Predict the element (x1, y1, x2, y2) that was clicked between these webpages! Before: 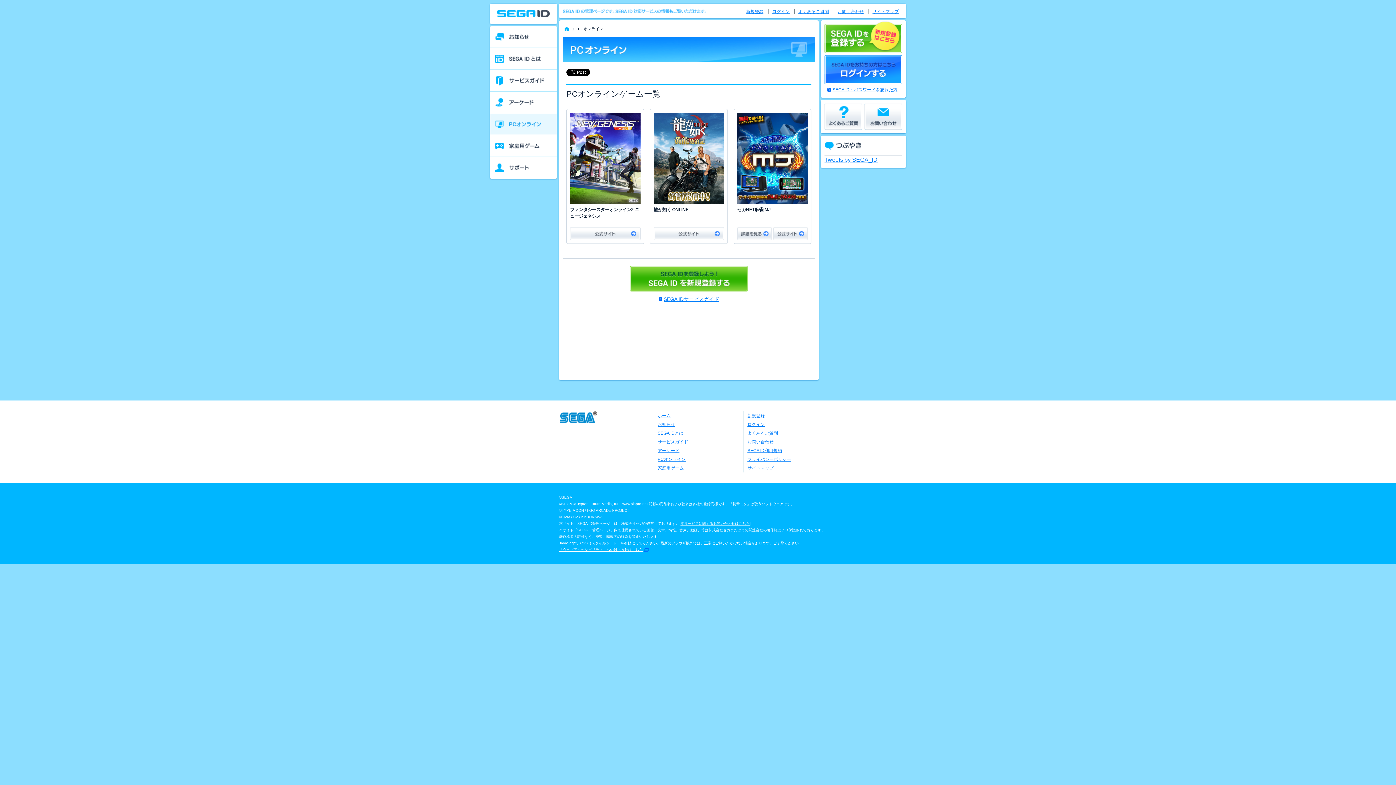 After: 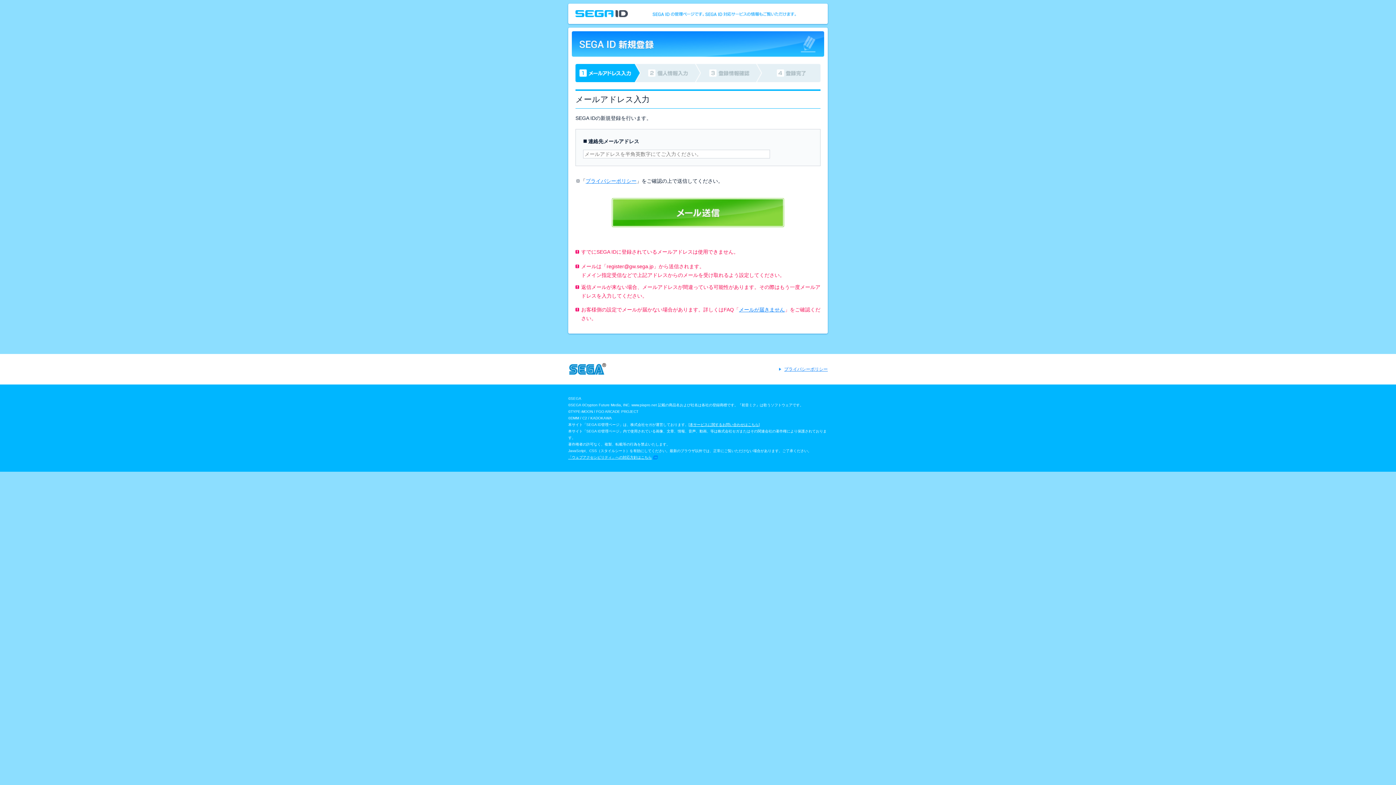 Action: bbox: (824, 20, 902, 53)